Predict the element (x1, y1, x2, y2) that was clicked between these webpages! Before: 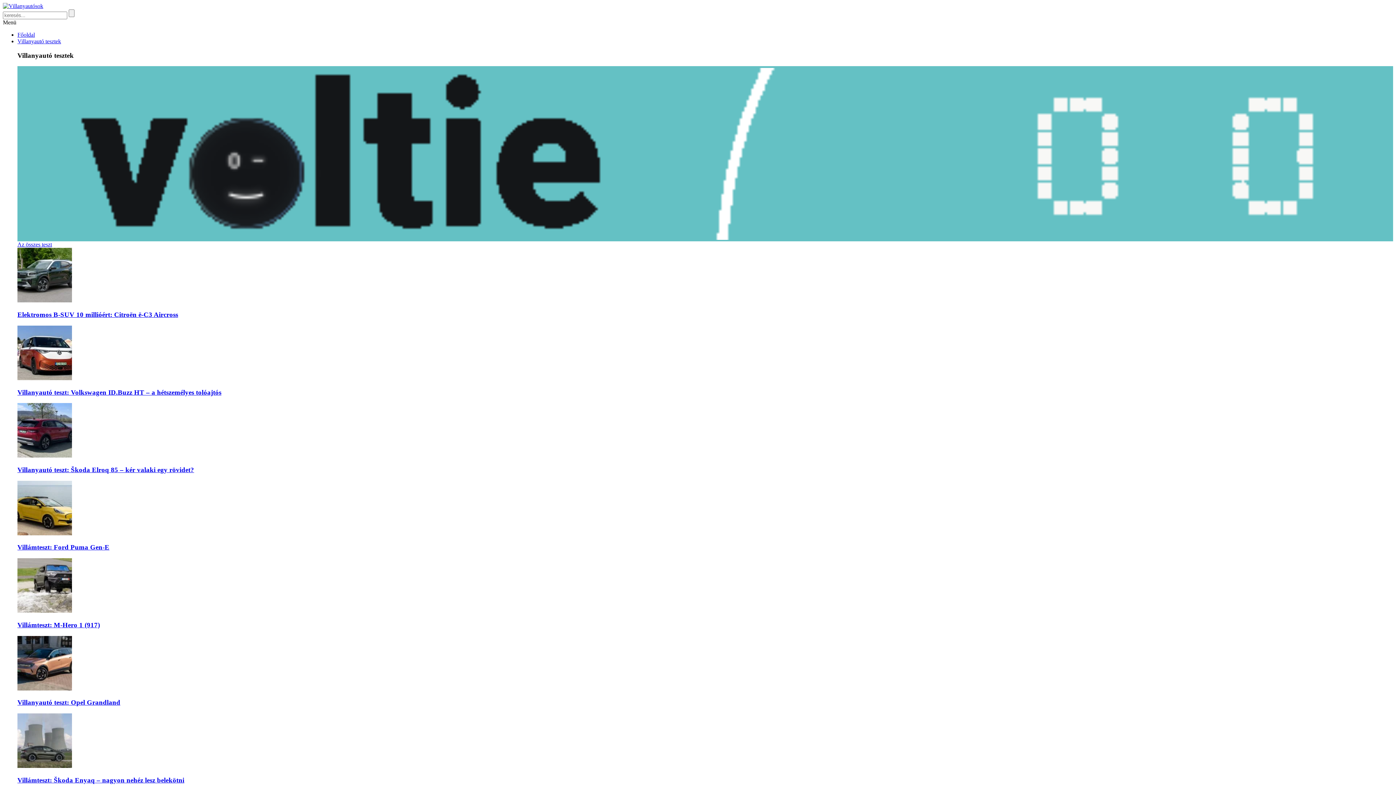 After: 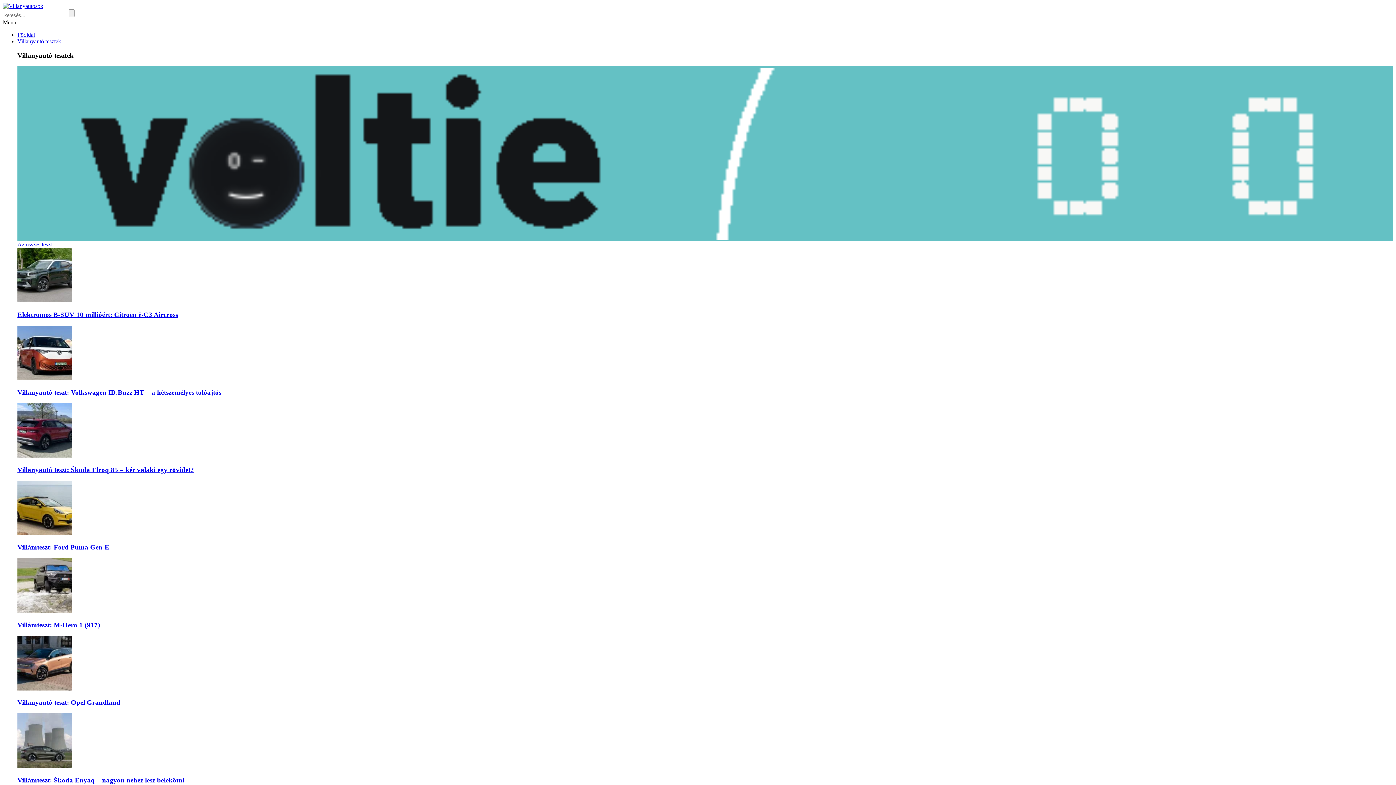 Action: bbox: (17, 66, 1393, 241)